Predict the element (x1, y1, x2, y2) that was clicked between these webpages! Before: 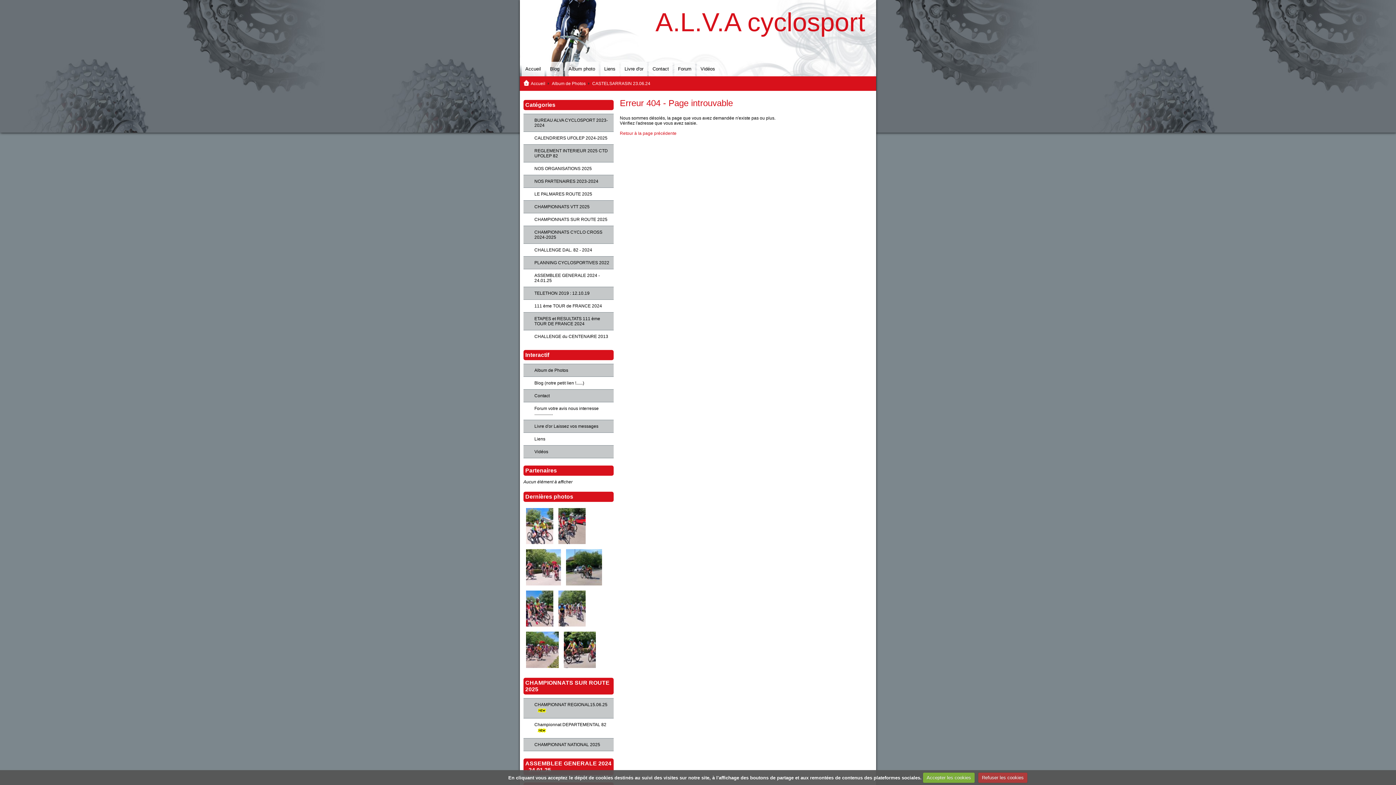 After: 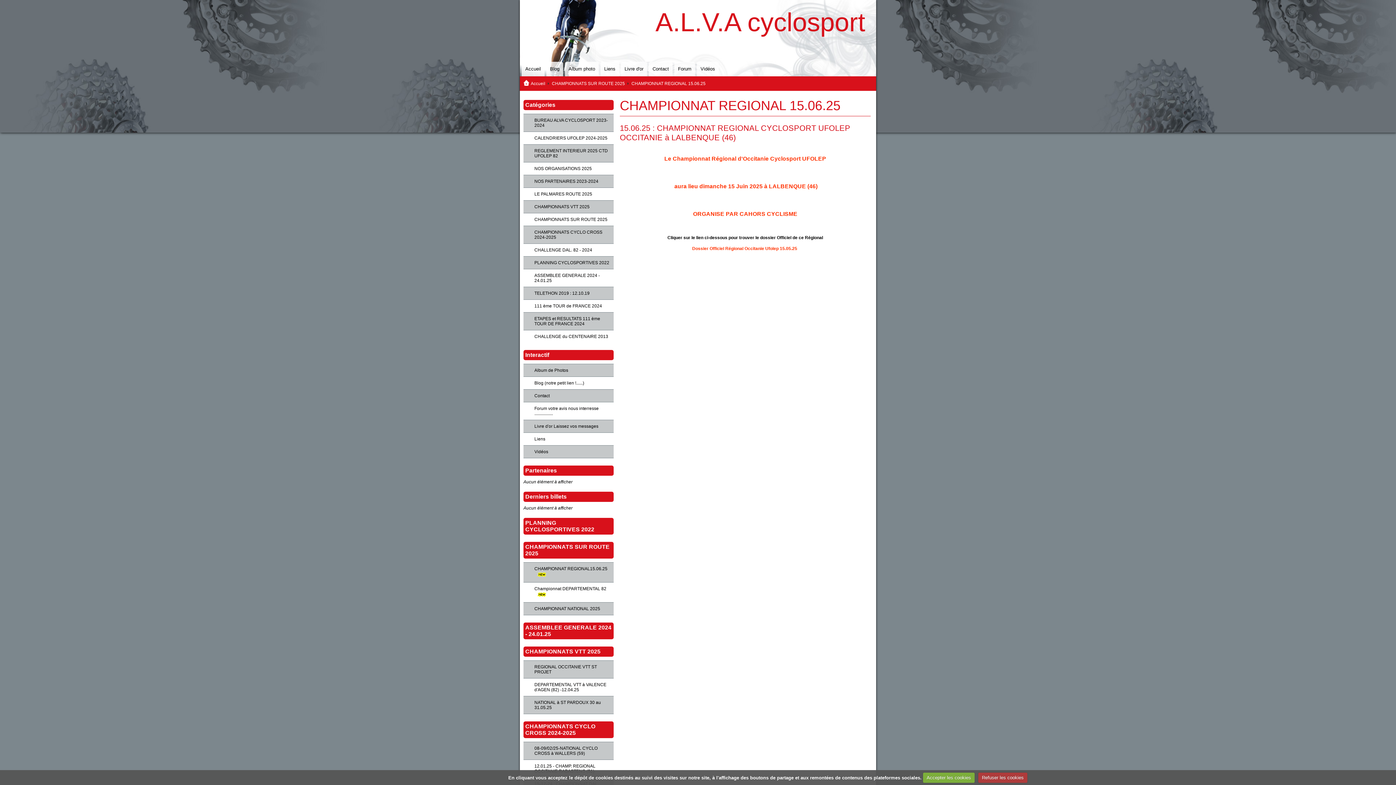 Action: label: CHAMPIONNAT REGIONAL15.06.25  bbox: (523, 698, 613, 718)